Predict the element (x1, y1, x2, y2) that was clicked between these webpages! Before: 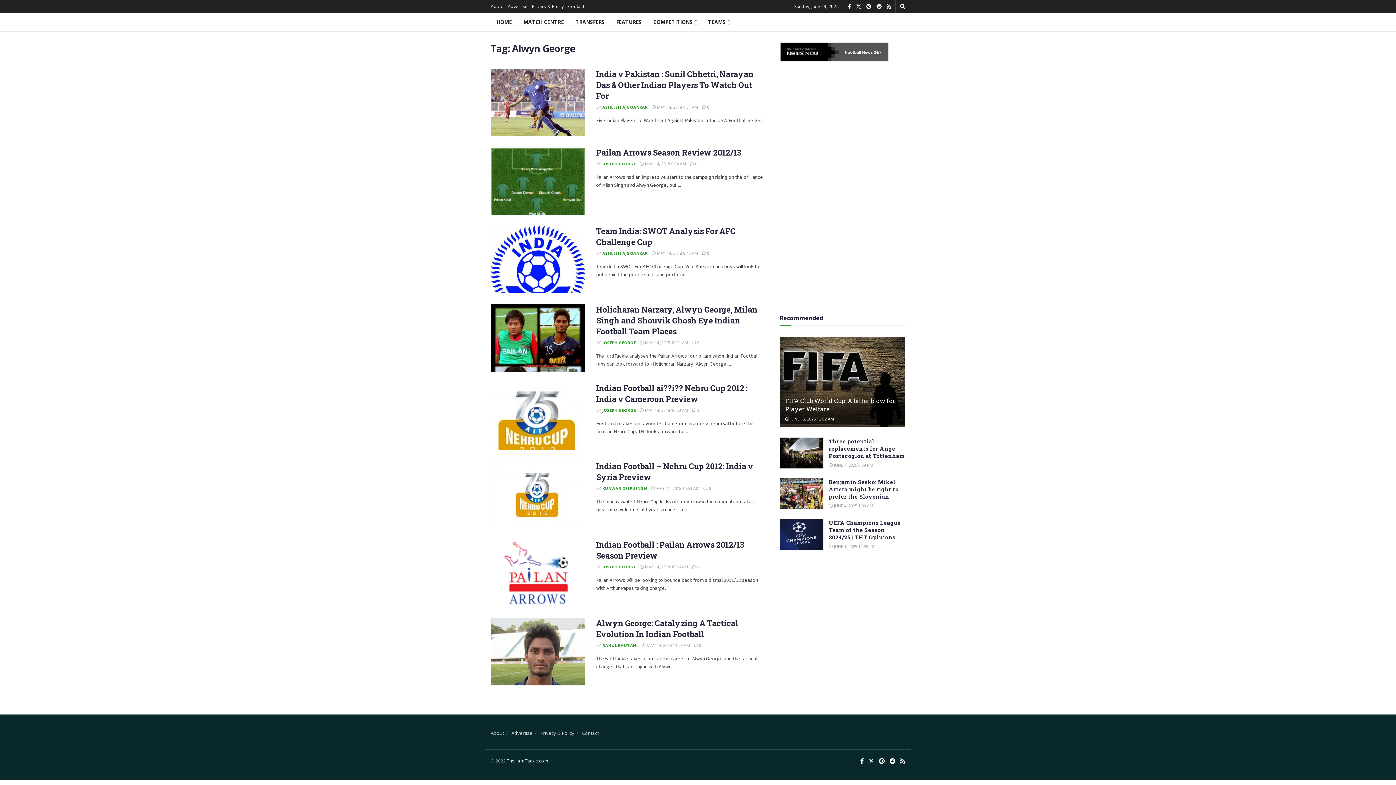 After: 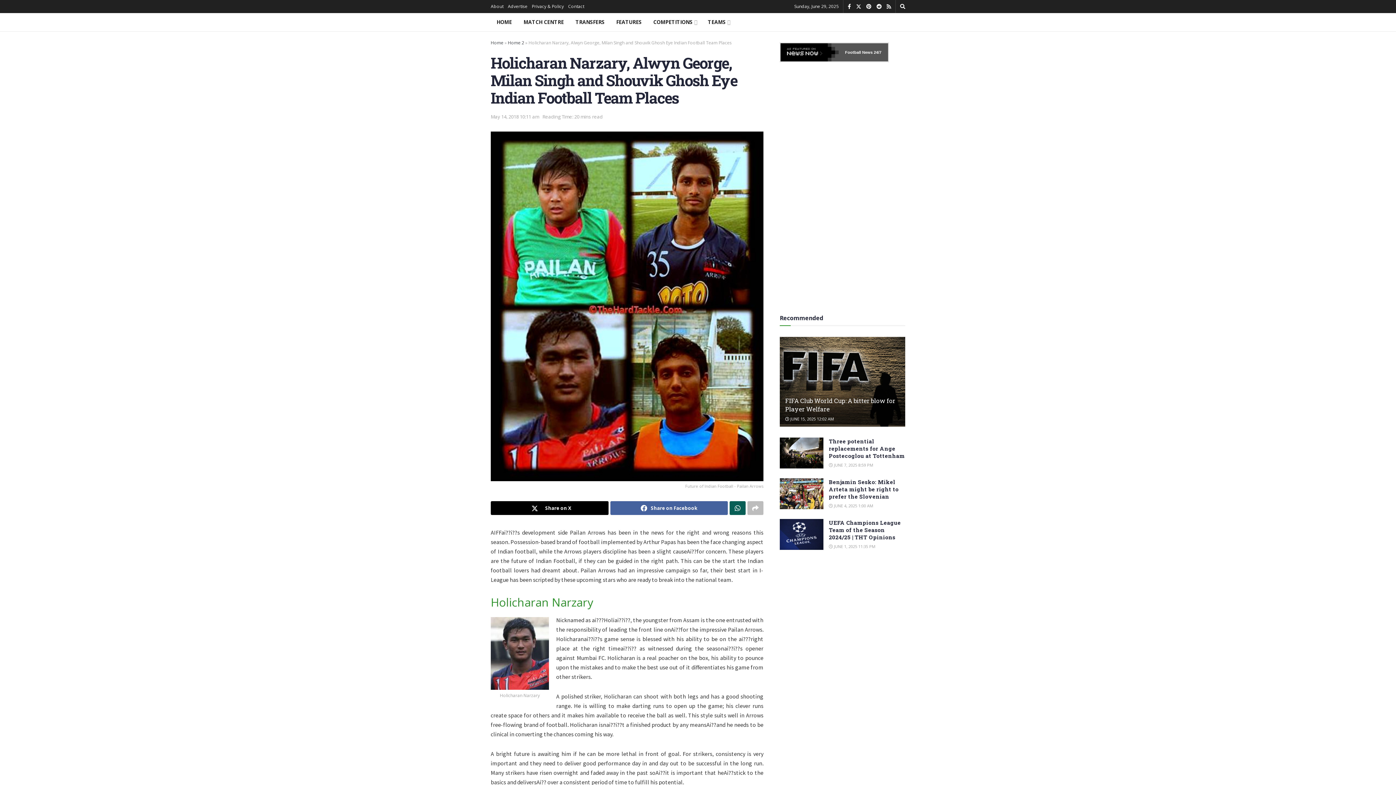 Action: label: Read article: Holicharan Narzary, Alwyn George, Milan Singh and Shouvik Ghosh Eye Indian Football Team Places bbox: (490, 304, 585, 371)